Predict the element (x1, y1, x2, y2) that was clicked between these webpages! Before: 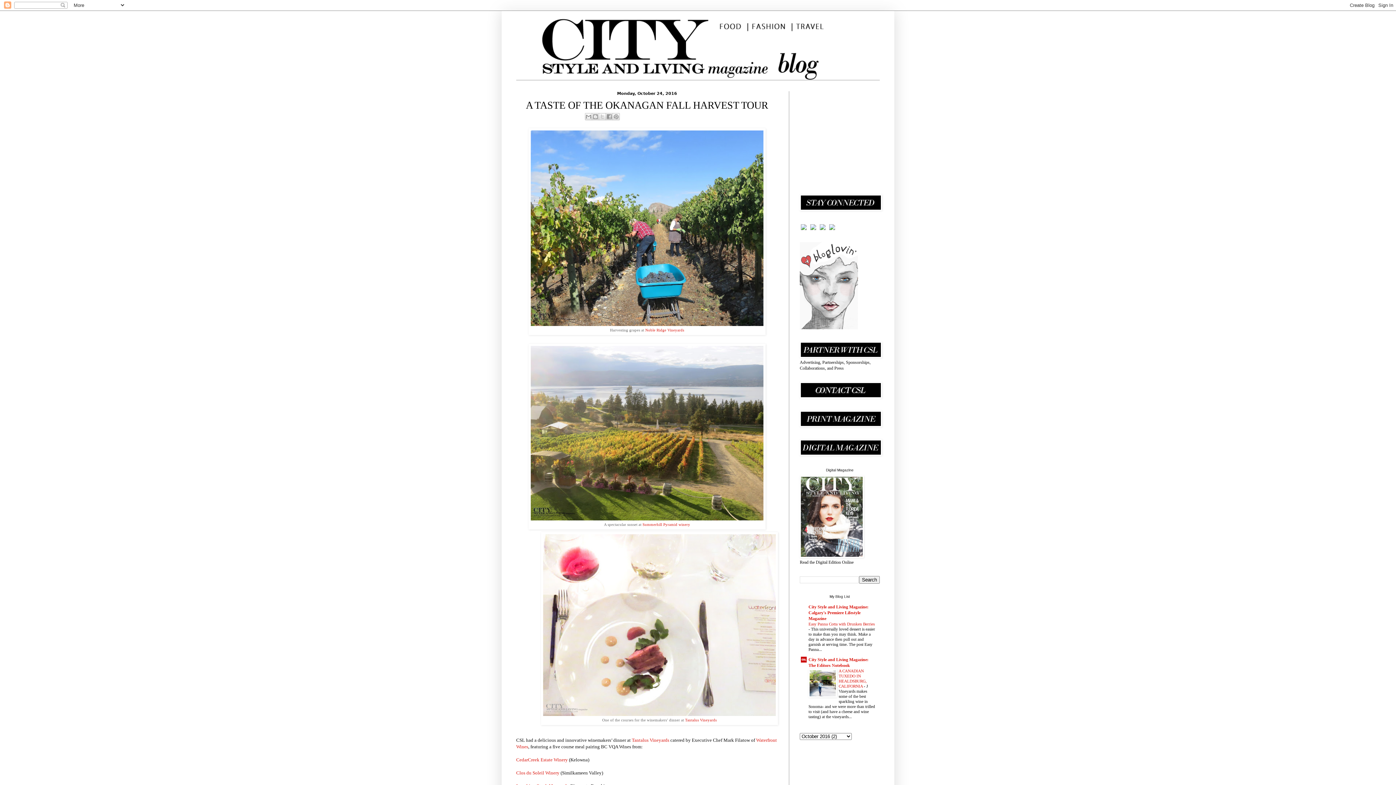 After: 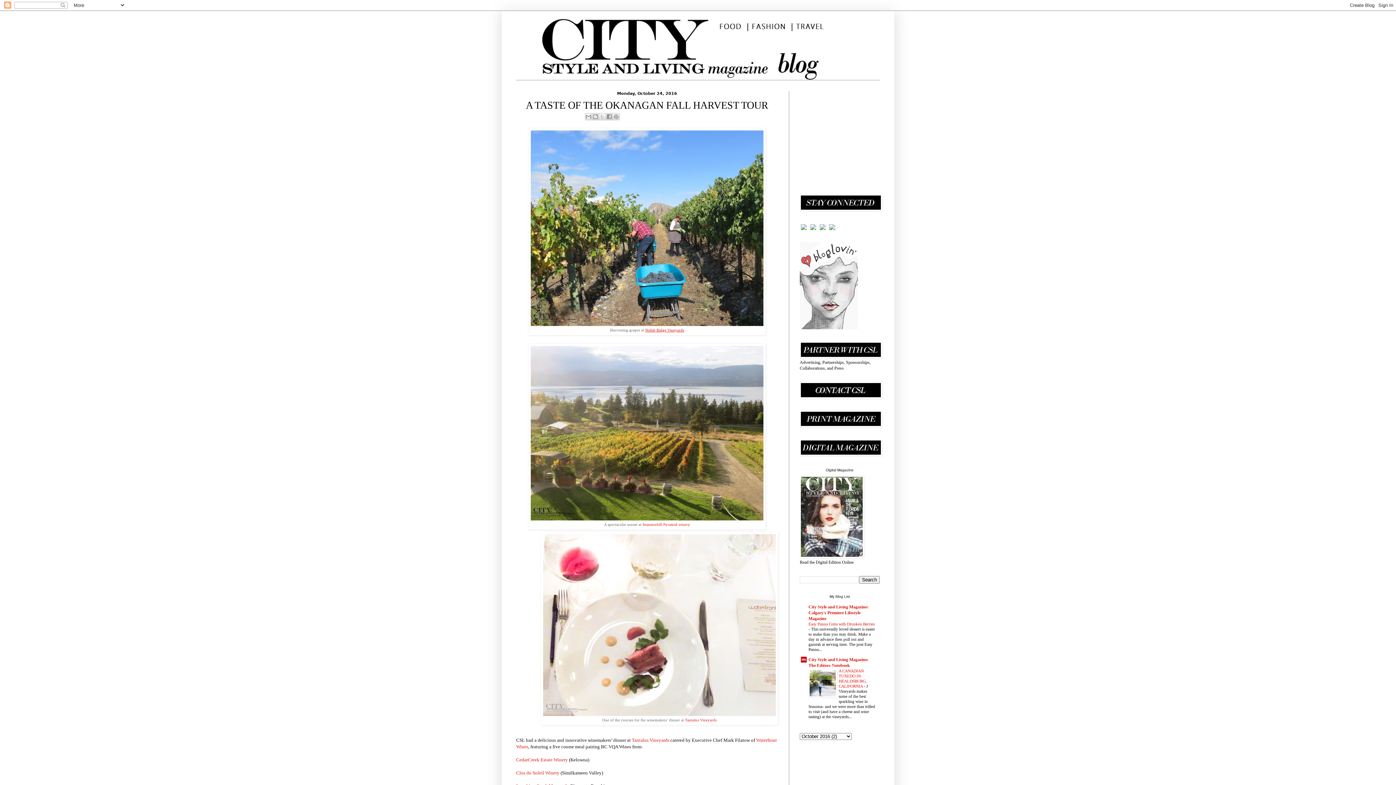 Action: bbox: (645, 328, 684, 332) label: Noble Ridge Vineyards